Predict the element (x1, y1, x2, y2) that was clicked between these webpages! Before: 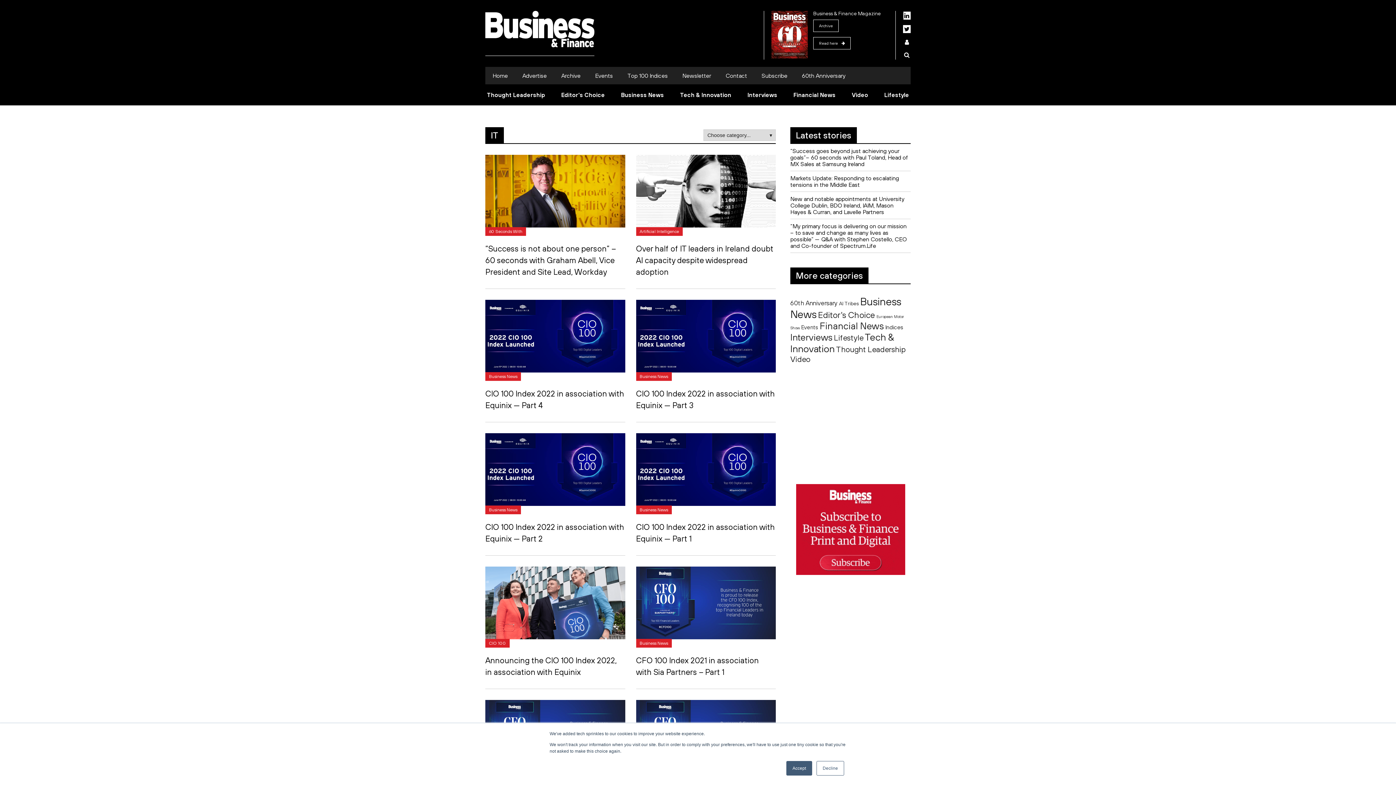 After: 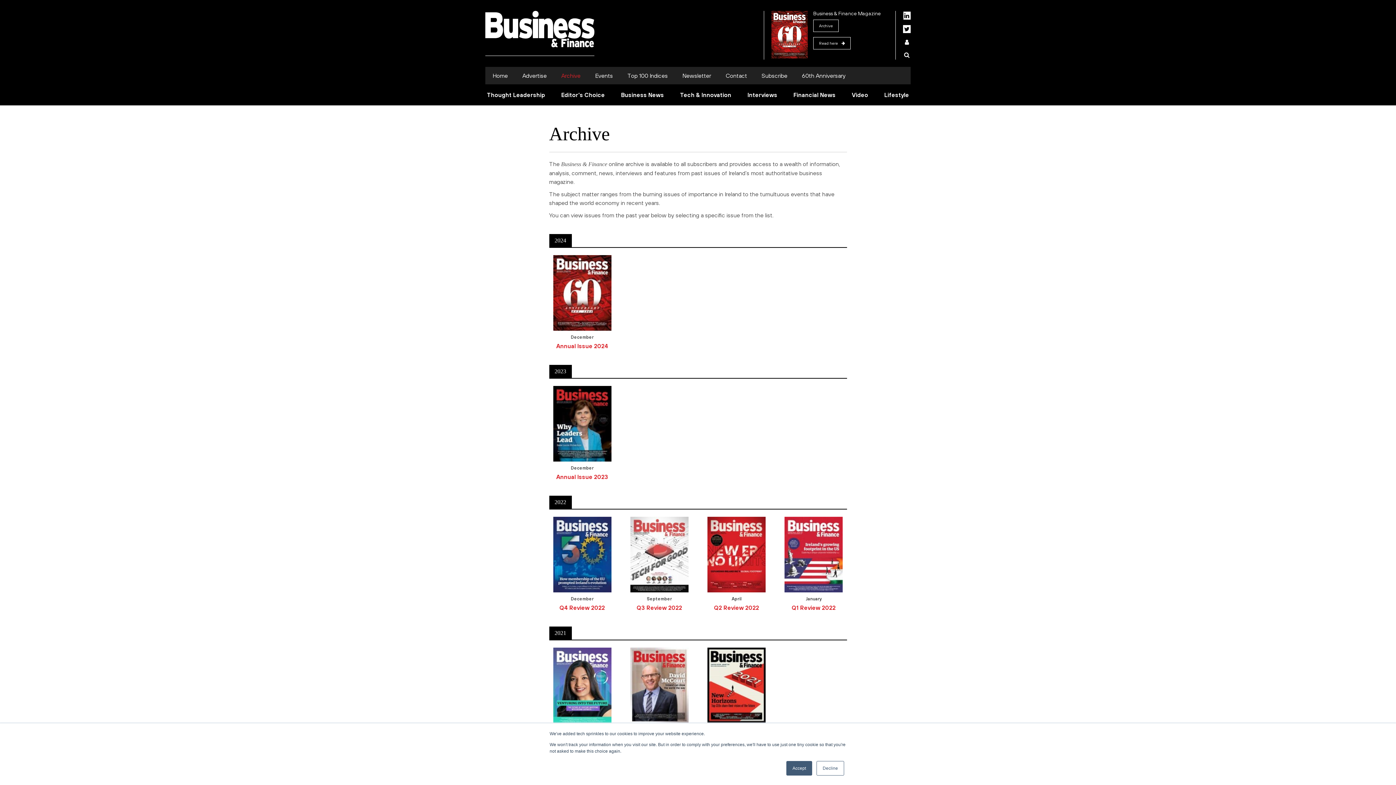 Action: label: Archive bbox: (813, 19, 838, 32)